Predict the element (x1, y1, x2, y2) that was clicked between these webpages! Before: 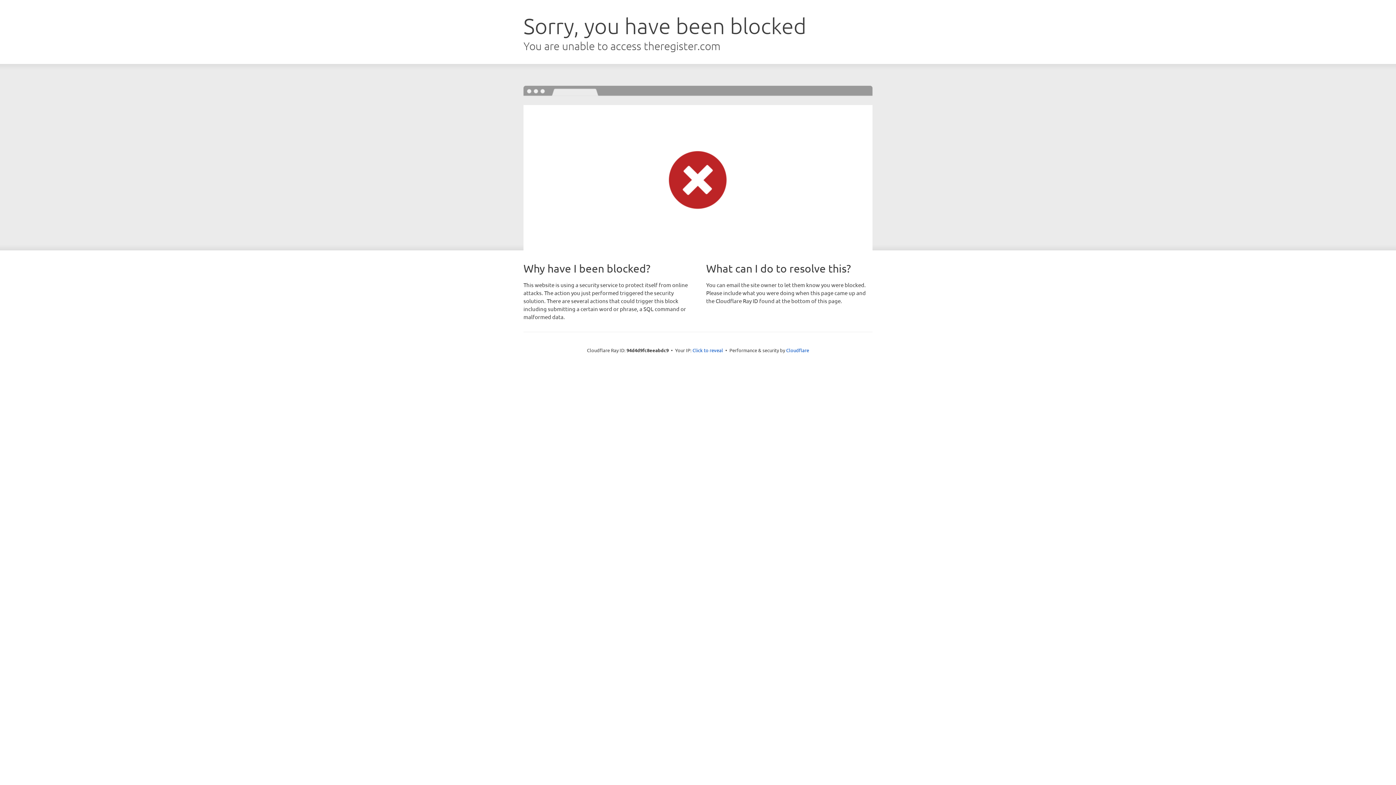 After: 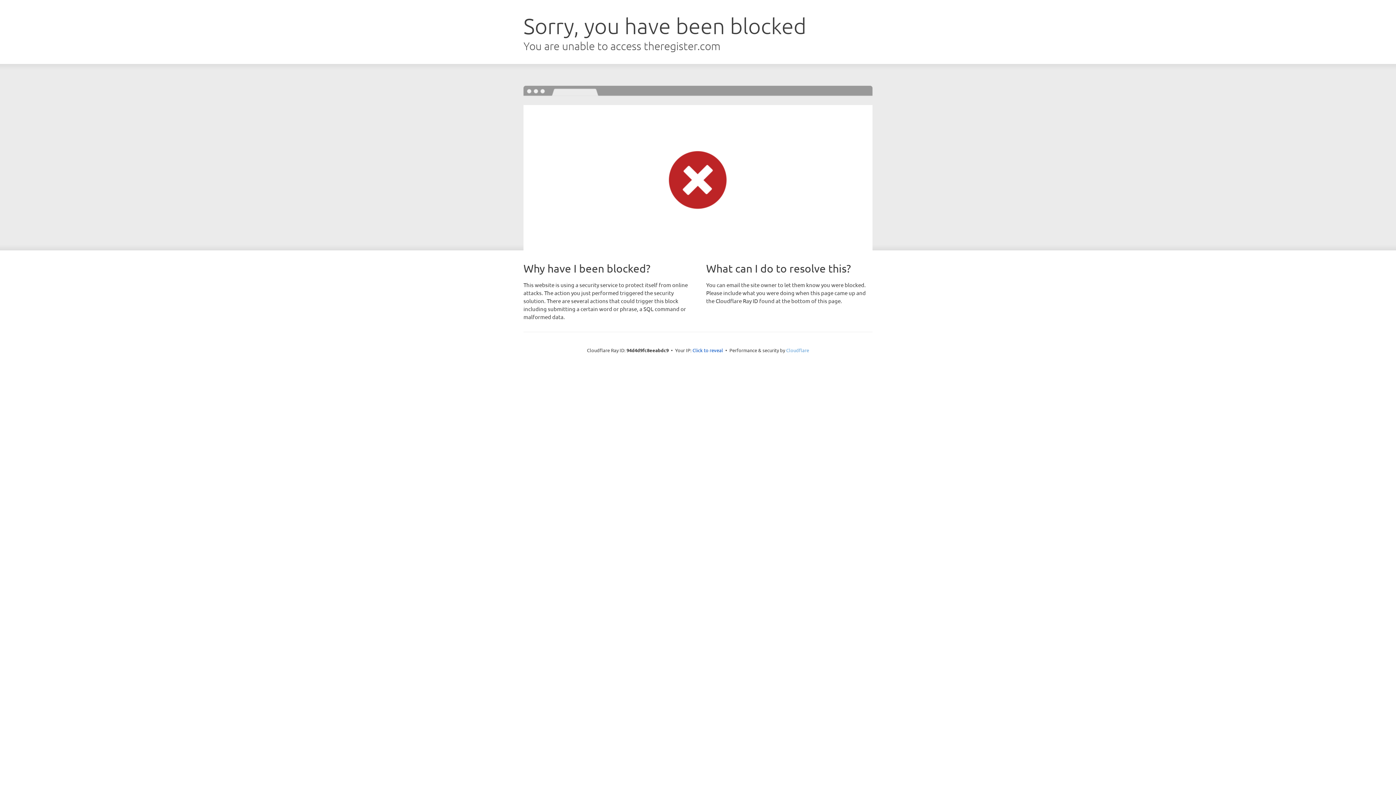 Action: label: Cloudflare bbox: (786, 347, 809, 353)